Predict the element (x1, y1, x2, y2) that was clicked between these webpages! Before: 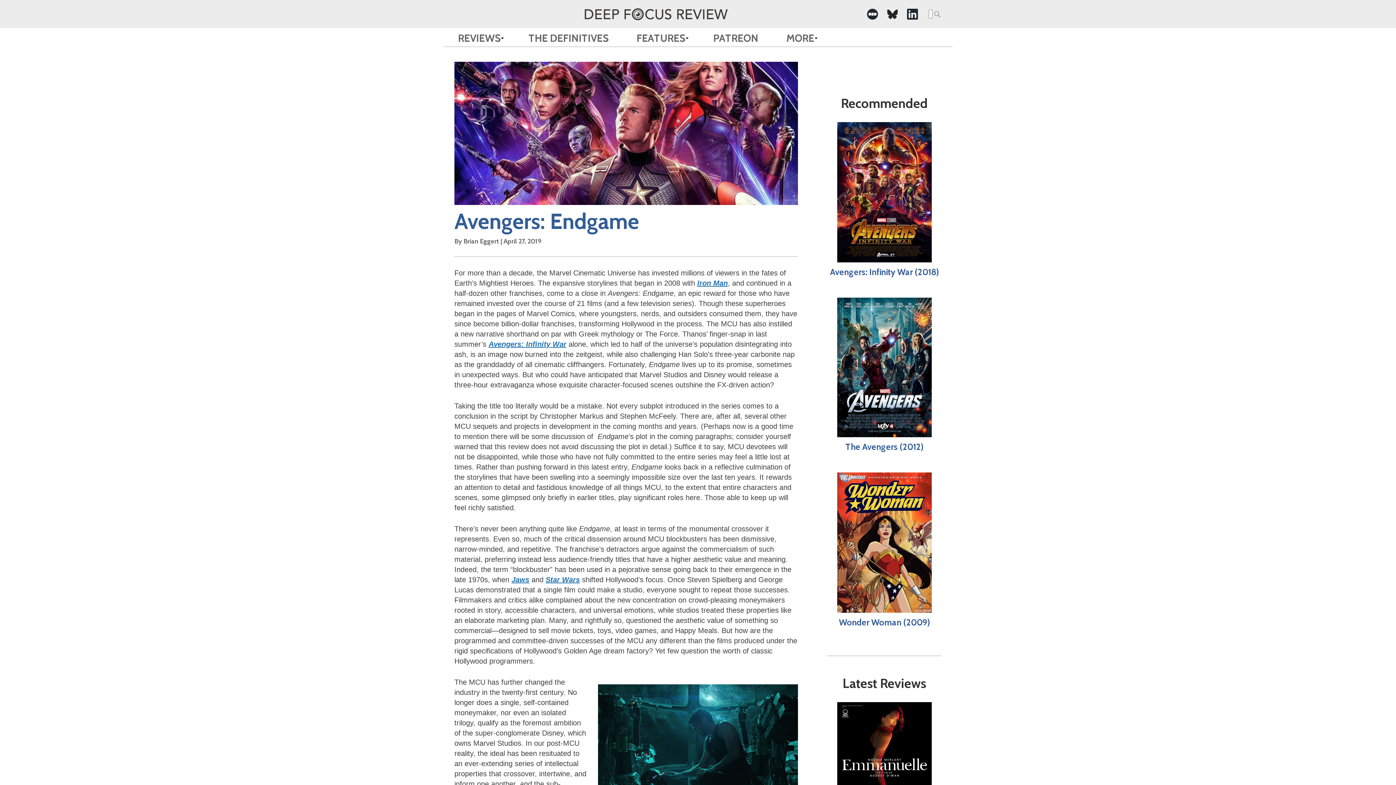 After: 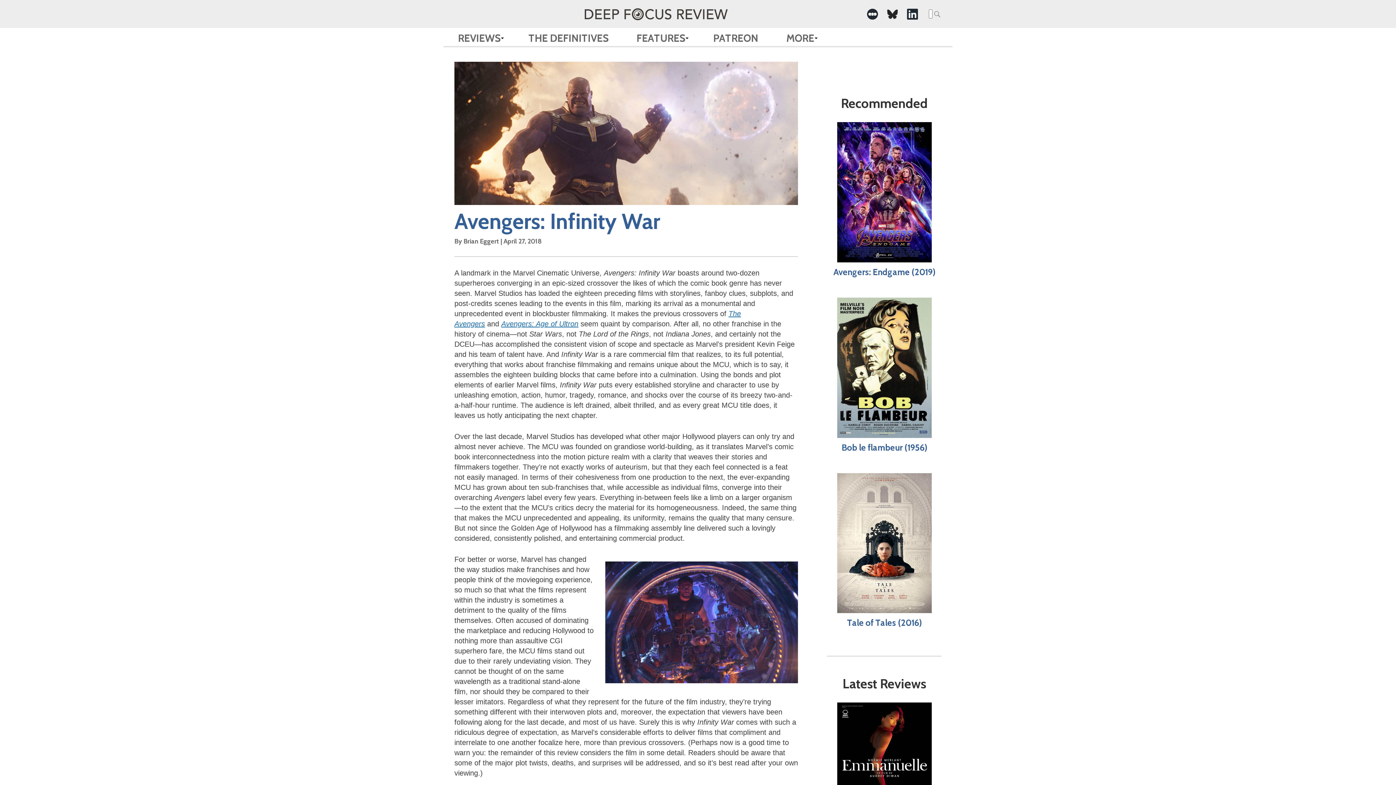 Action: label: Avengers: Infinity War (2018) bbox: (827, 122, 941, 278)